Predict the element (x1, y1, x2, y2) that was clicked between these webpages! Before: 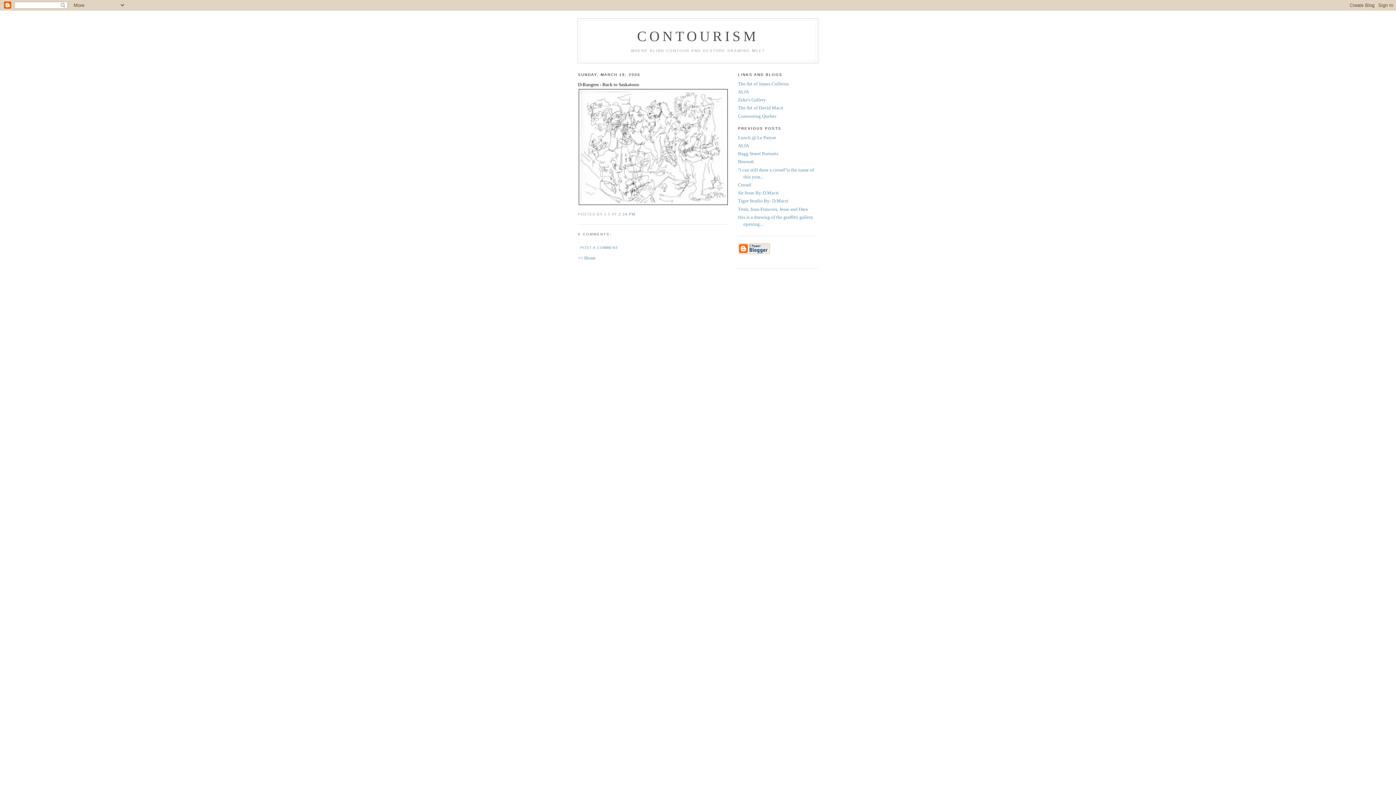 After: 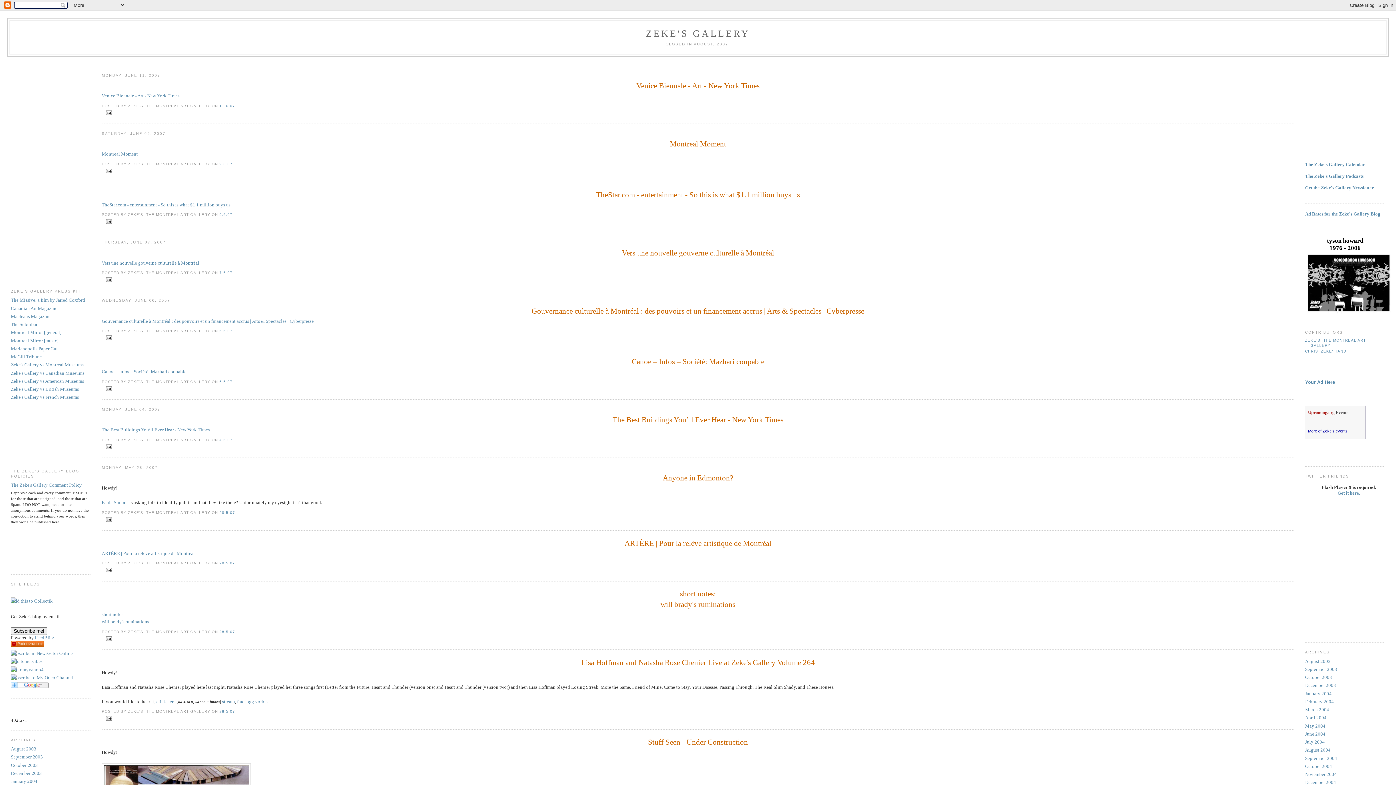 Action: bbox: (738, 97, 766, 102) label: Zeke's Gallery